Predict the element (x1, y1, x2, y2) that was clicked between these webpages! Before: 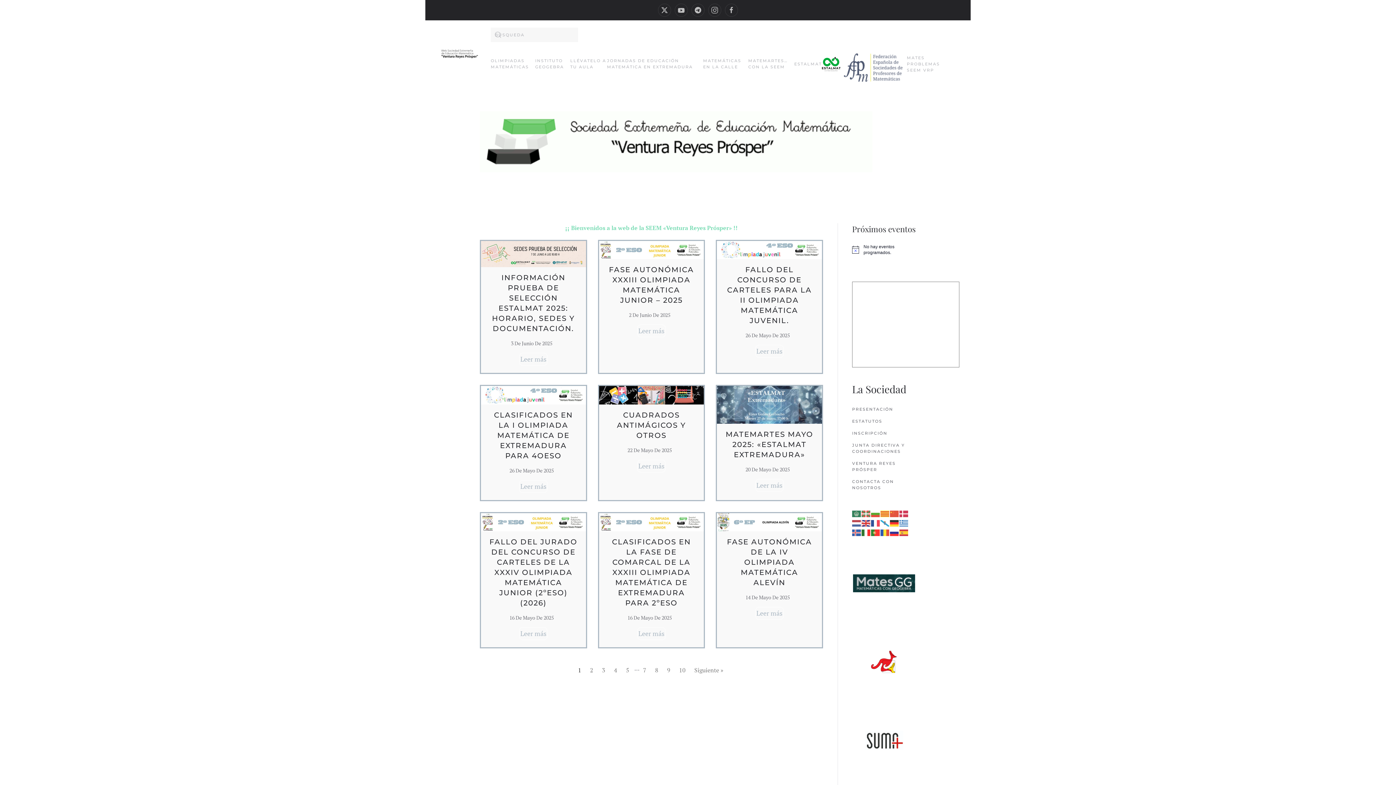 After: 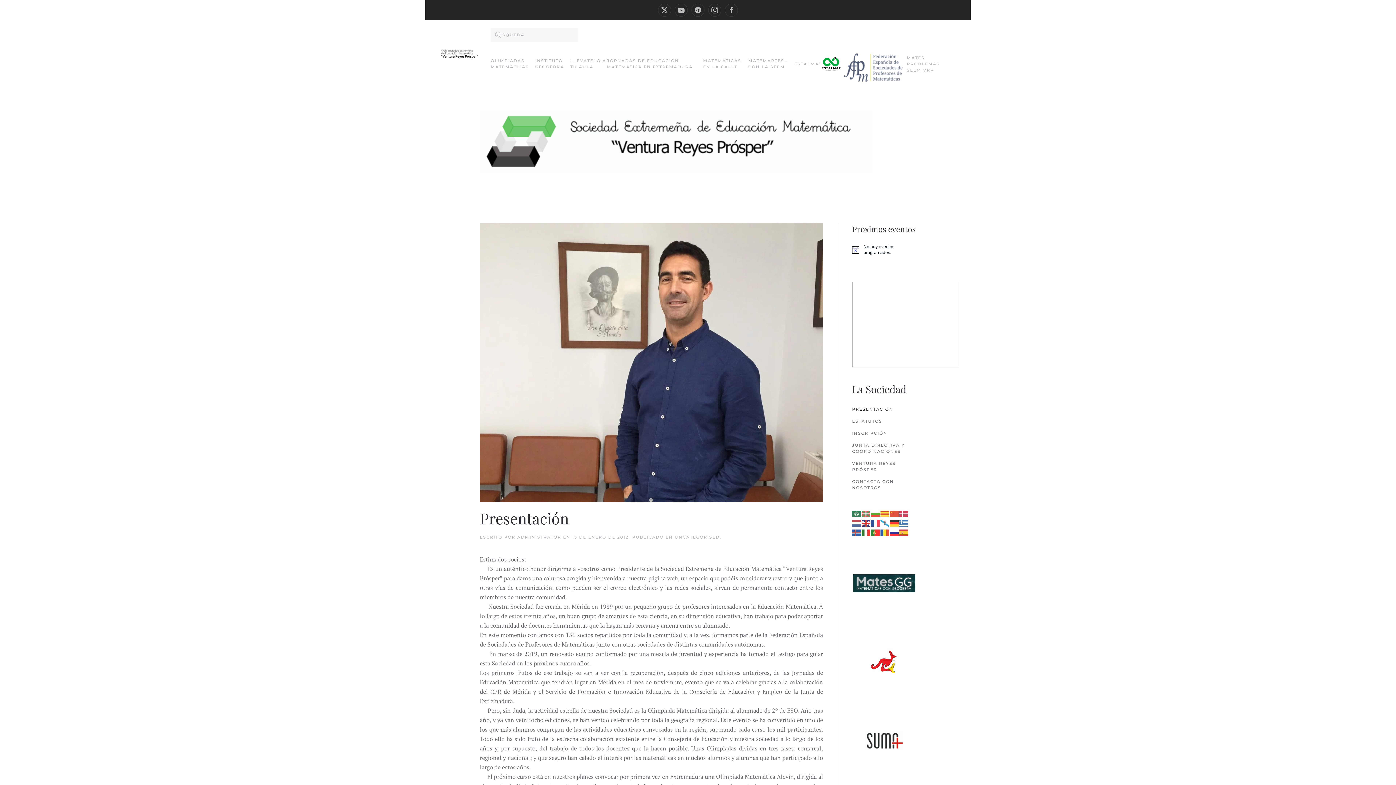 Action: label: PRESENTACIÓN bbox: (852, 403, 916, 415)